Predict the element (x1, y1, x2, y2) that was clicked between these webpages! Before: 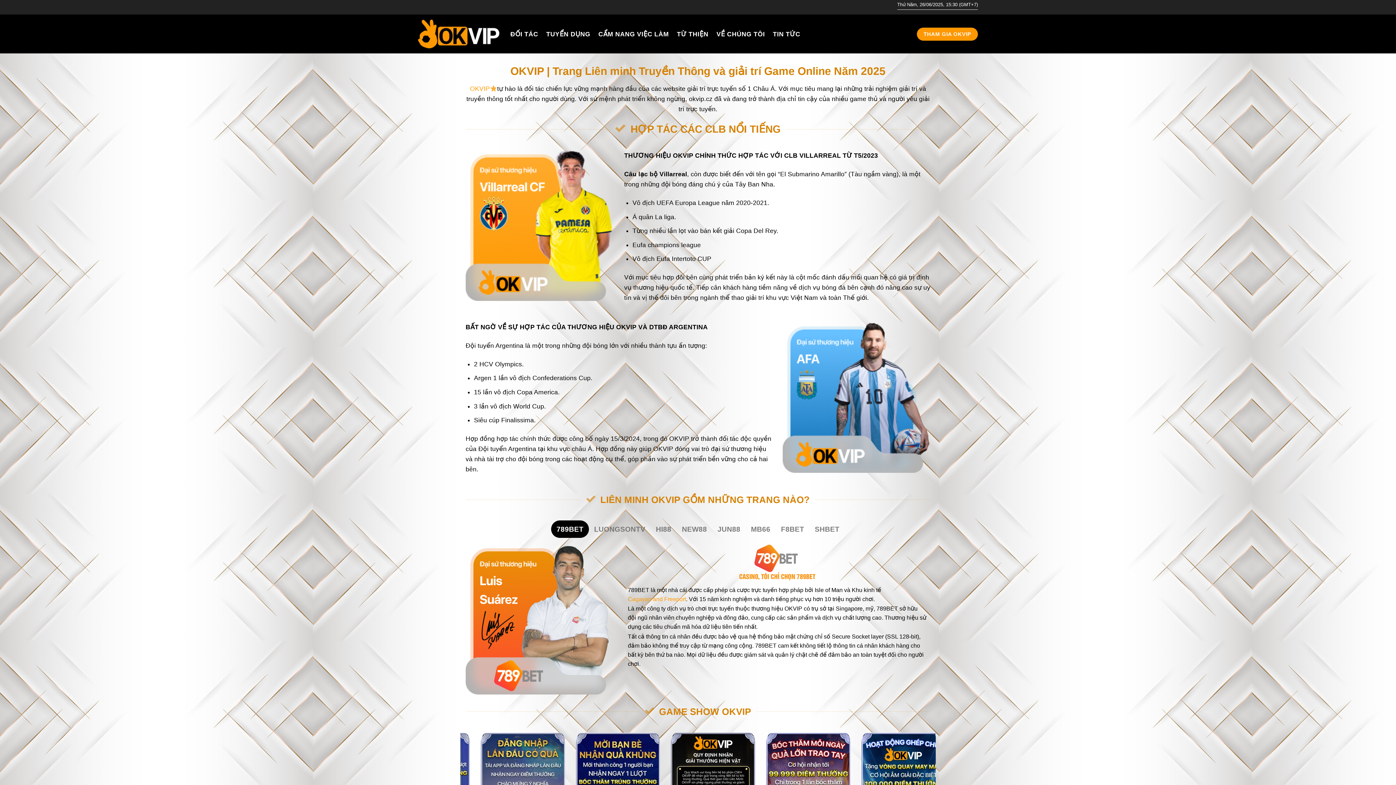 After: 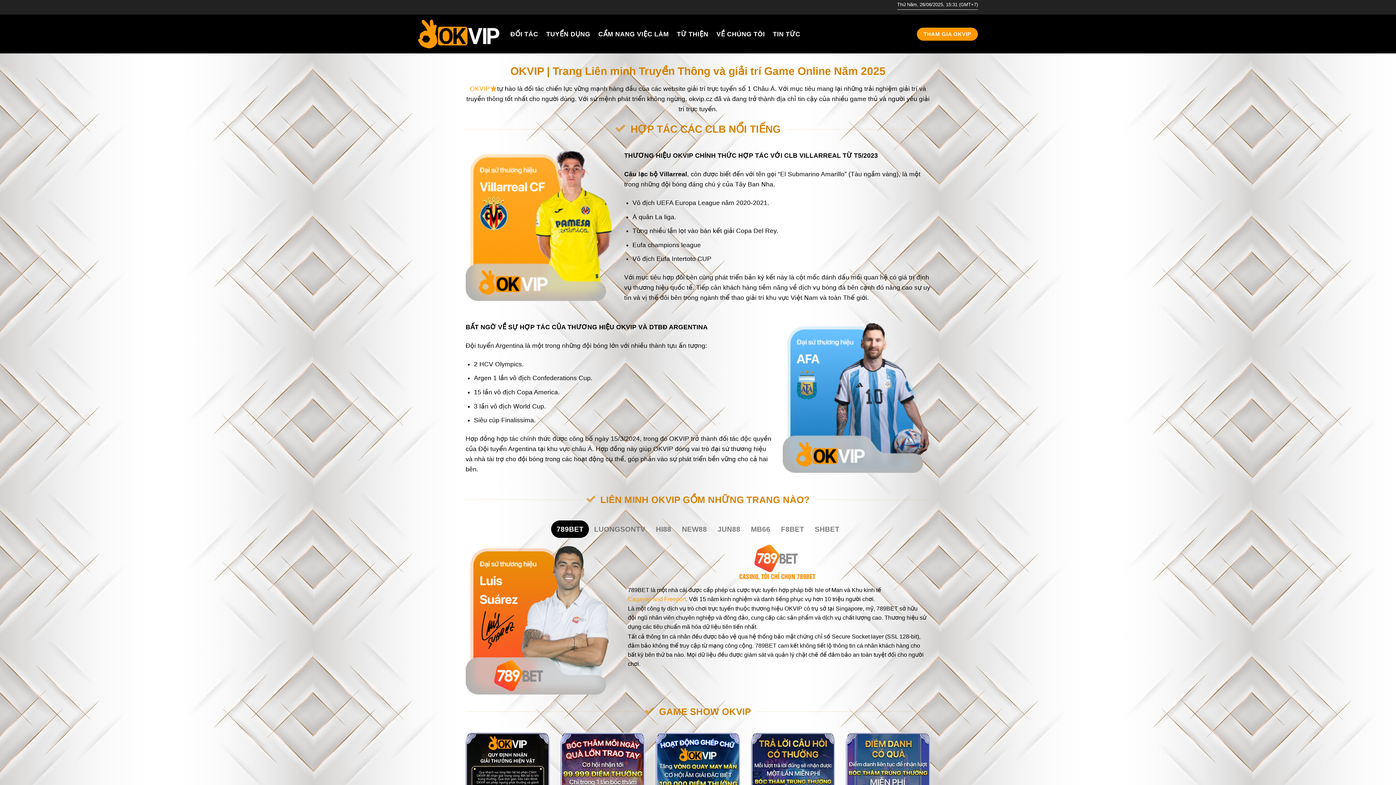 Action: bbox: (418, 19, 499, 48)